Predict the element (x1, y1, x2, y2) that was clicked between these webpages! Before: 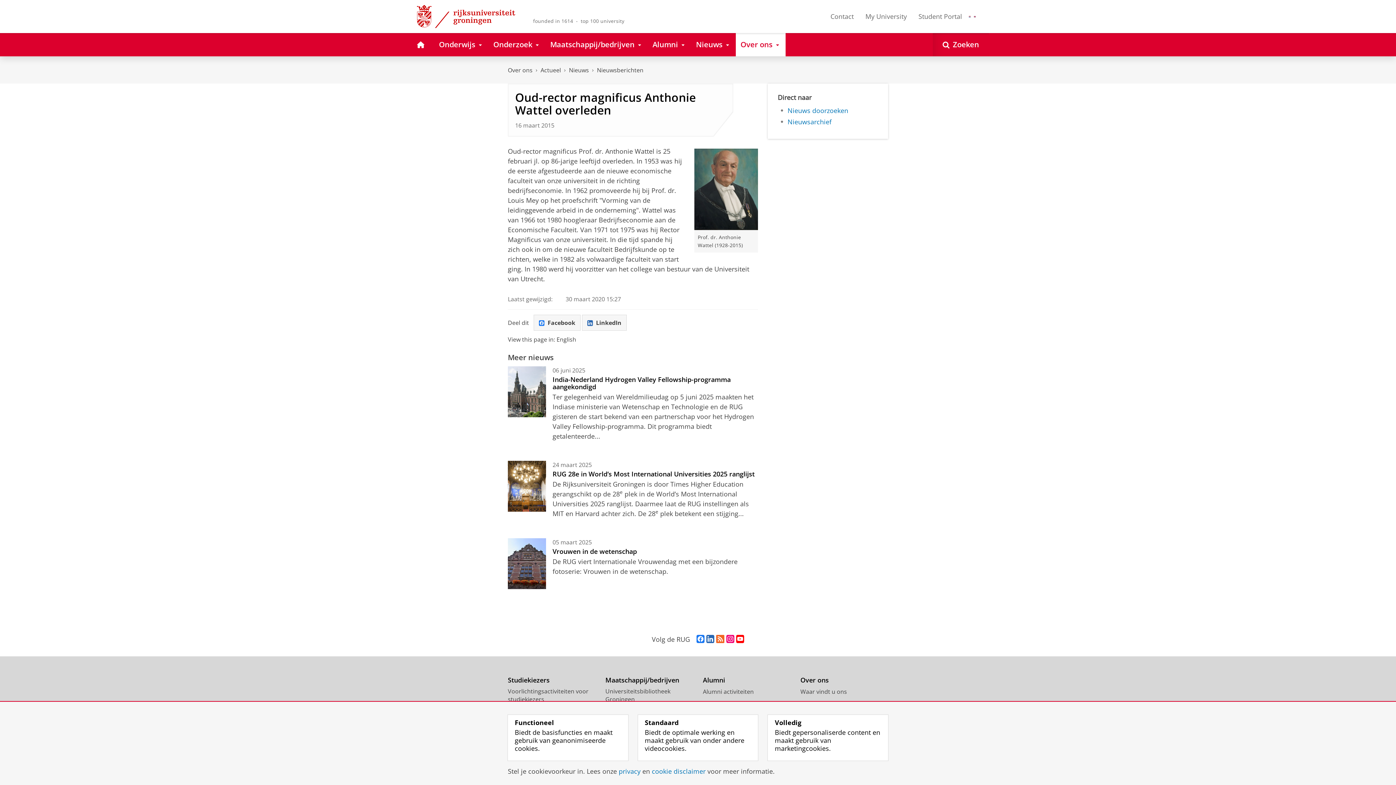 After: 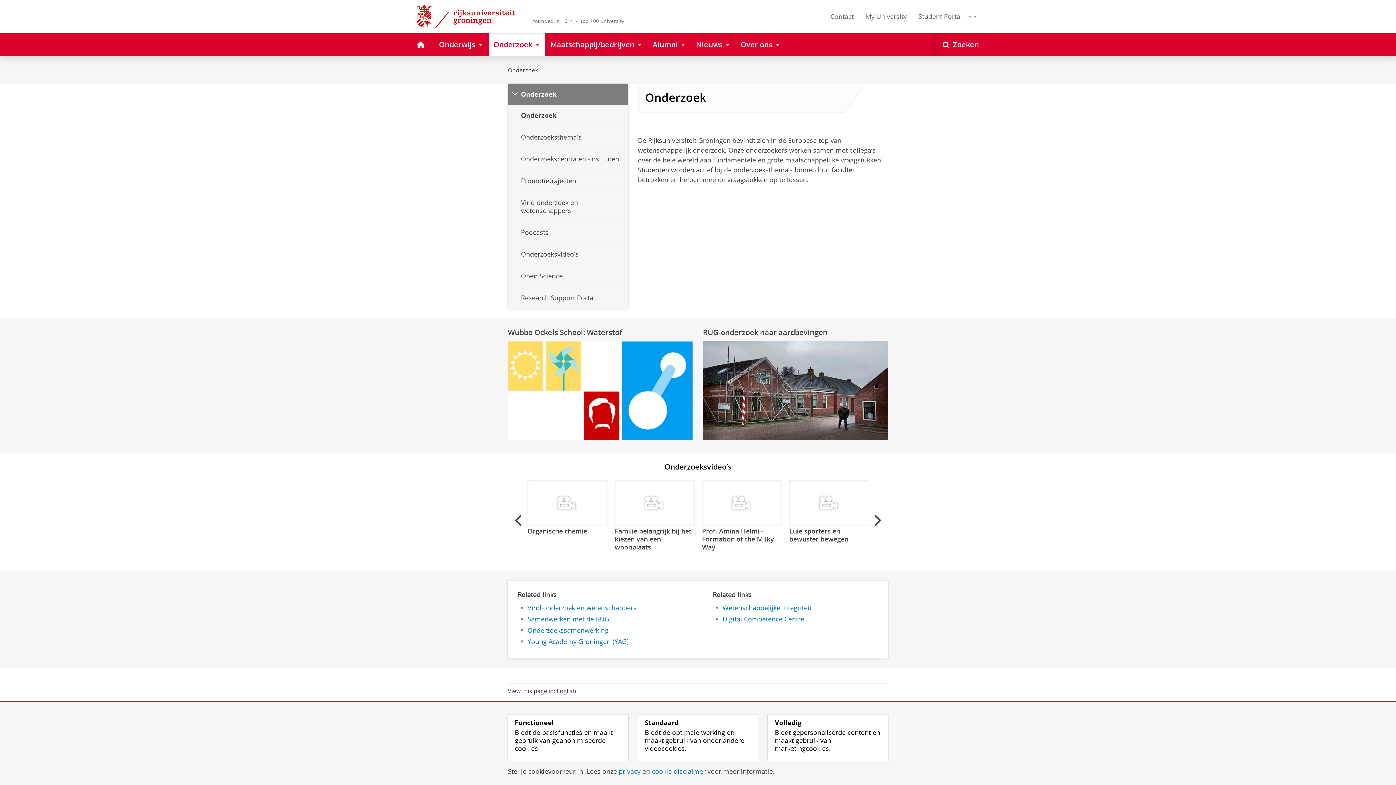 Action: label: Onderzoek bbox: (488, 32, 545, 56)